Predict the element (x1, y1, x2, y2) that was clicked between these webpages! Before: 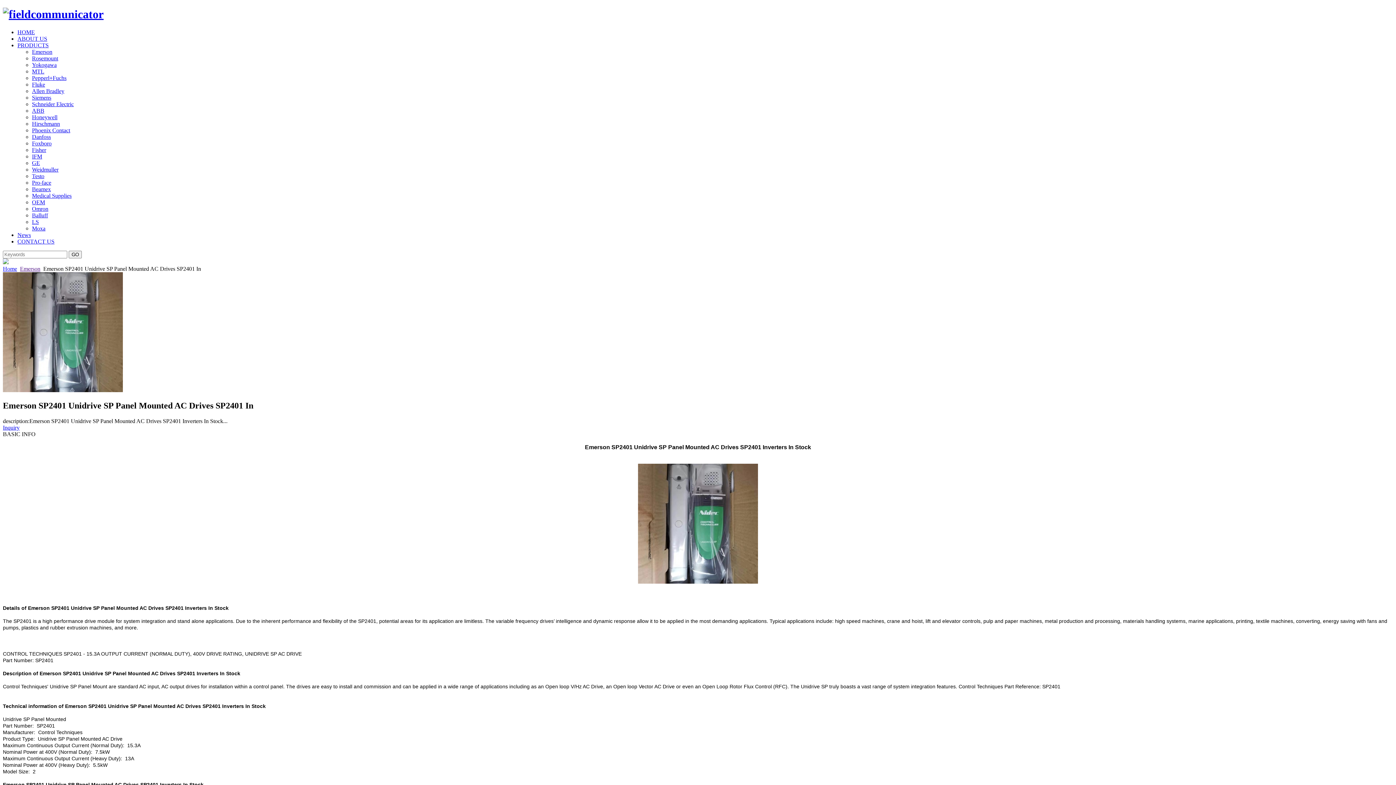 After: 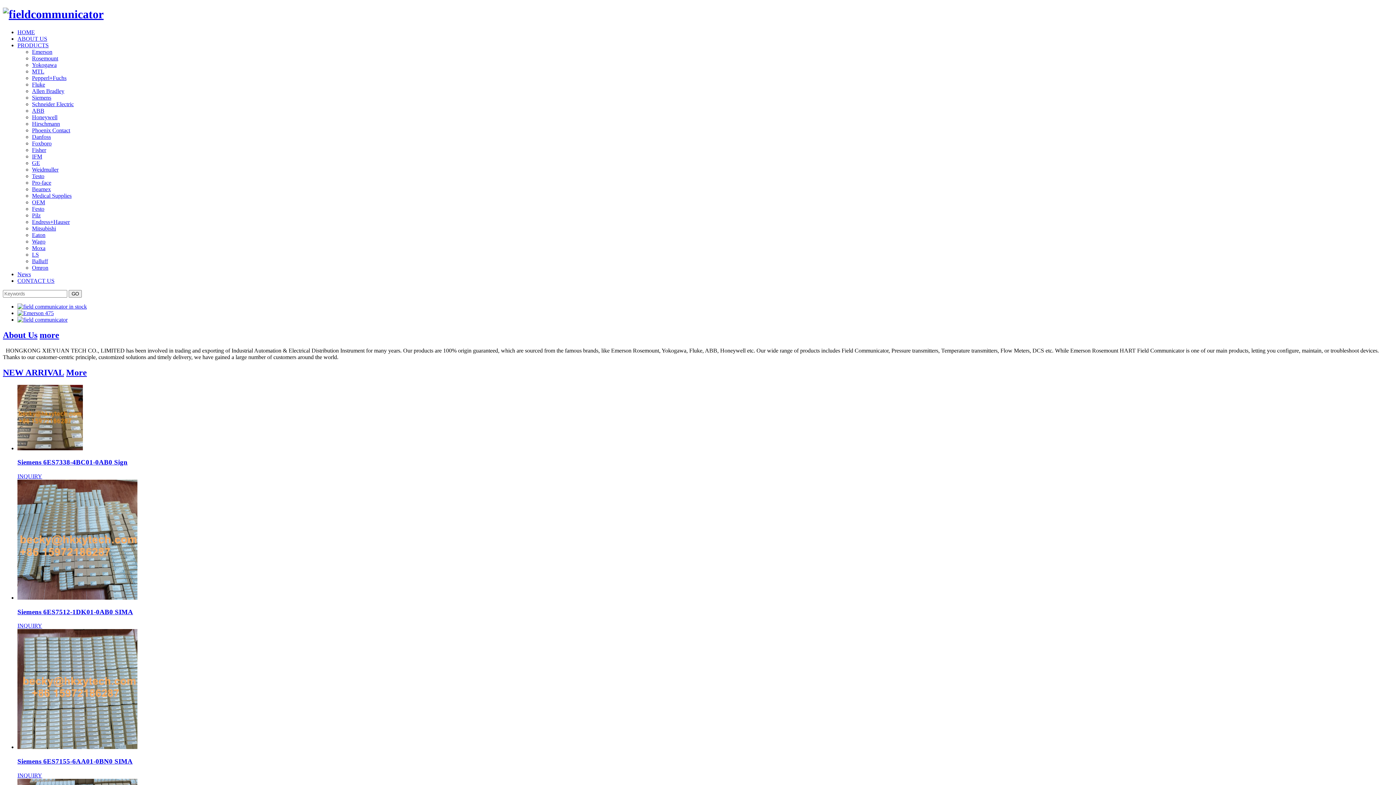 Action: label: HOME bbox: (17, 29, 34, 35)